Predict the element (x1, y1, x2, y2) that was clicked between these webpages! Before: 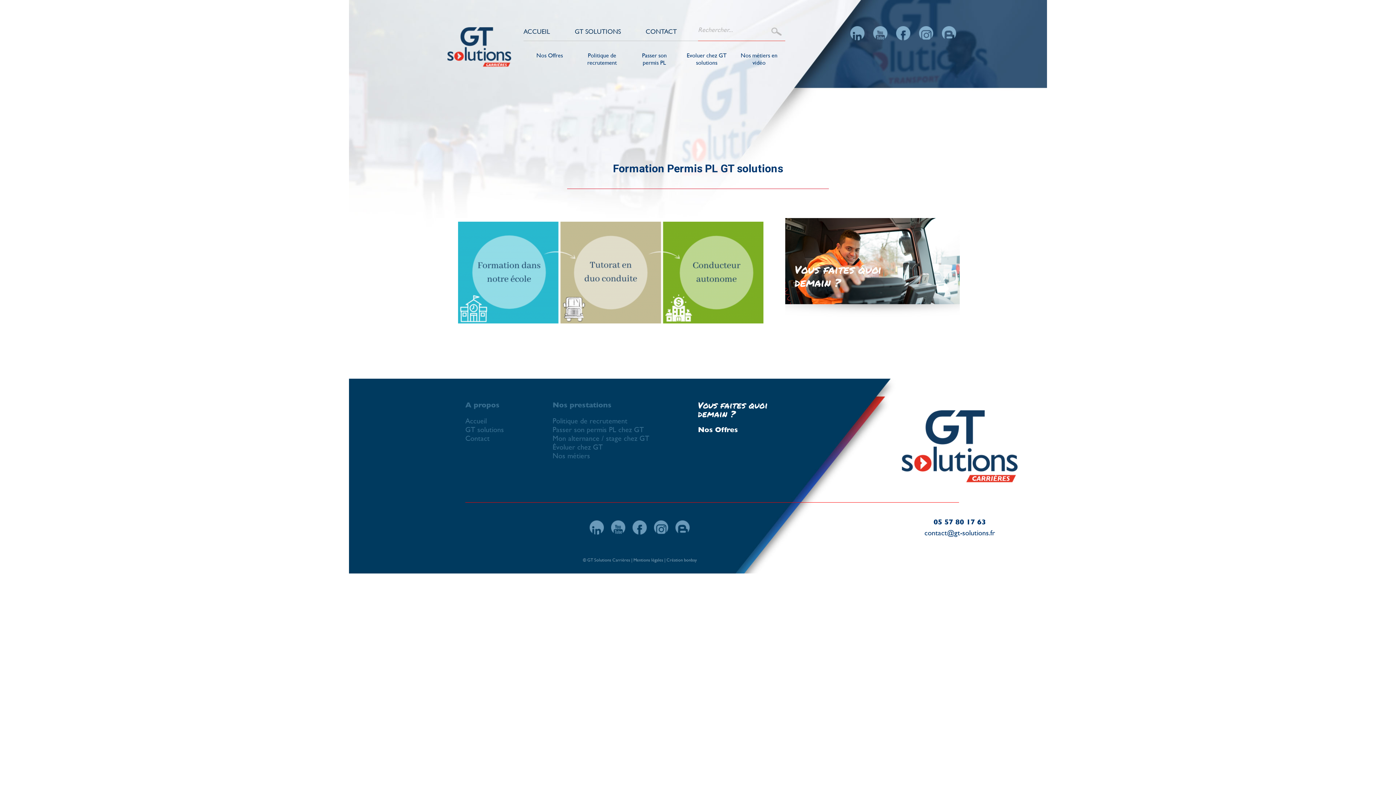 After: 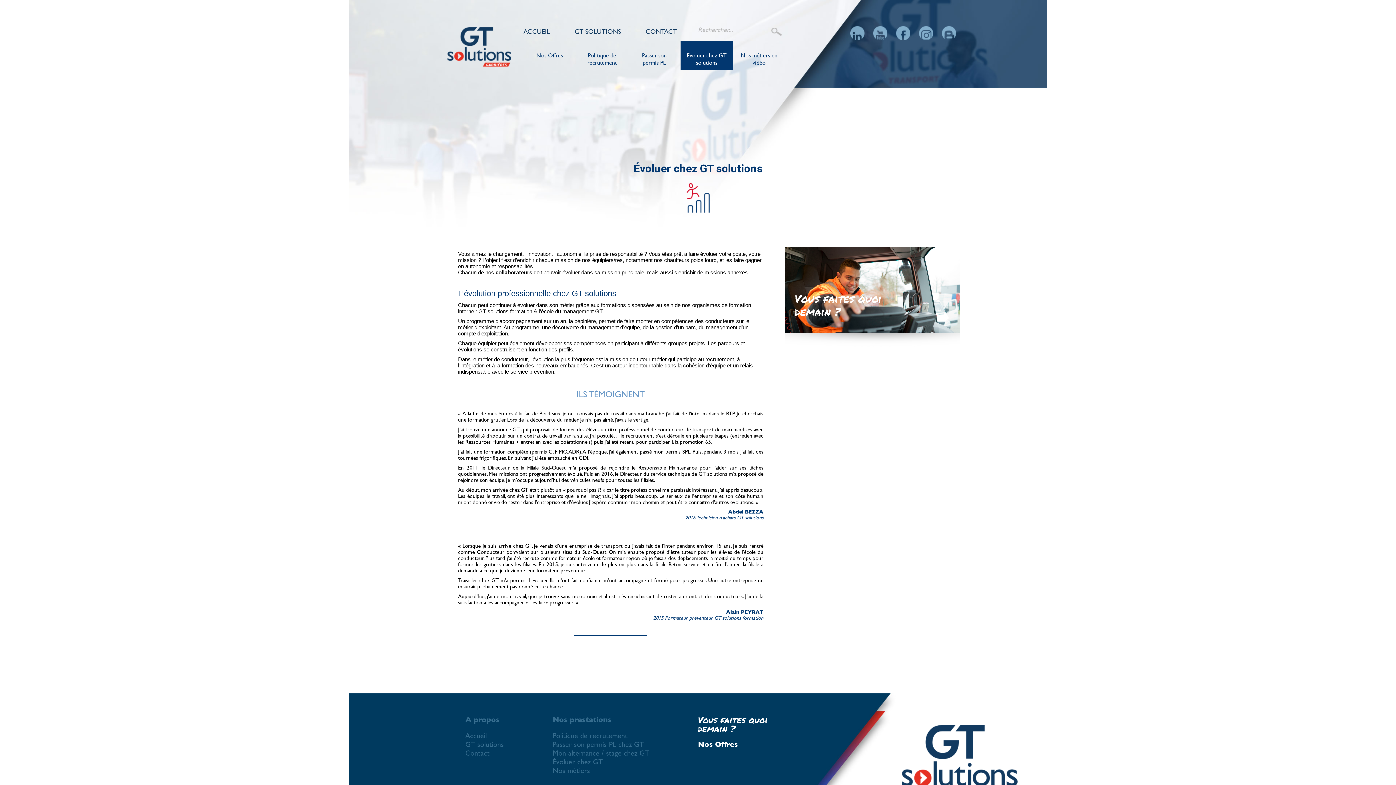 Action: label: Évoluer chez GT bbox: (552, 443, 602, 451)